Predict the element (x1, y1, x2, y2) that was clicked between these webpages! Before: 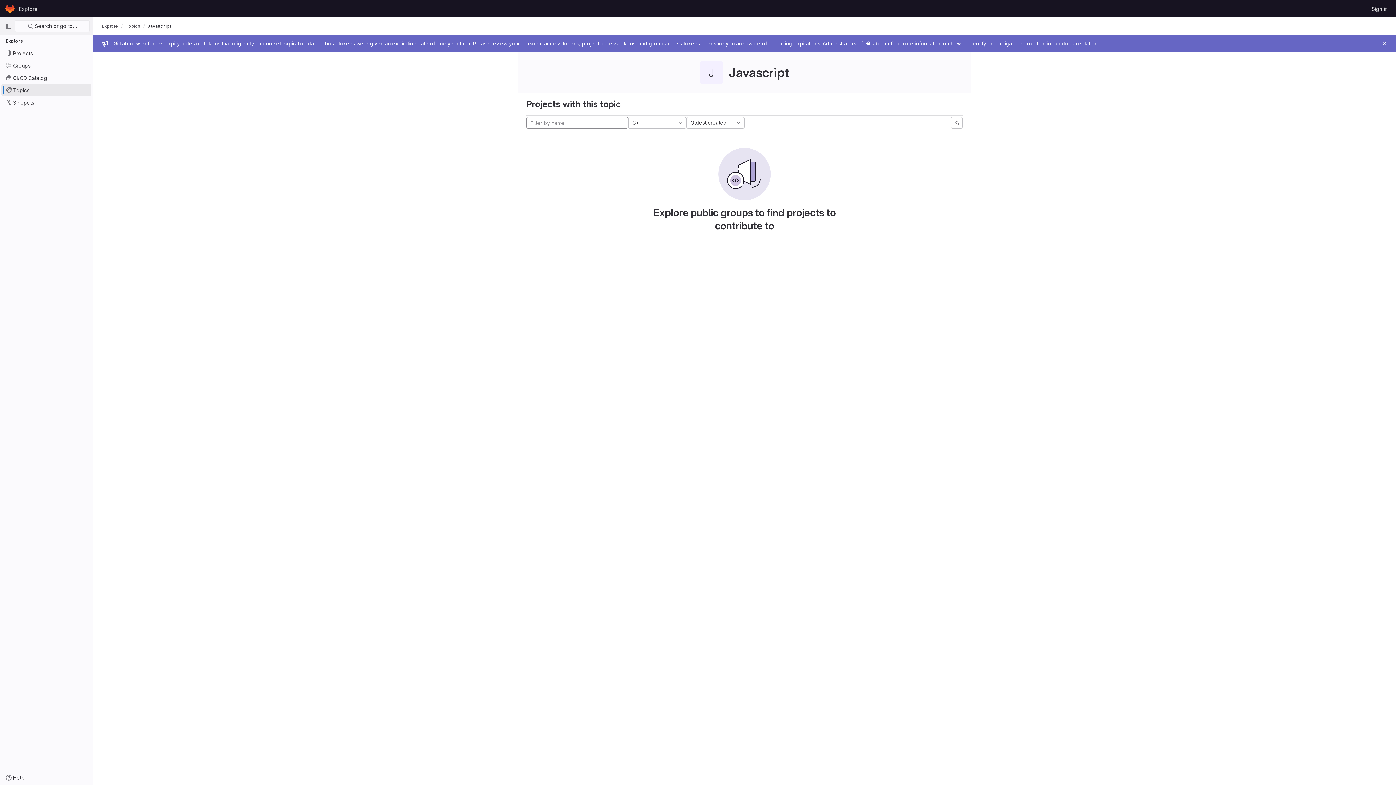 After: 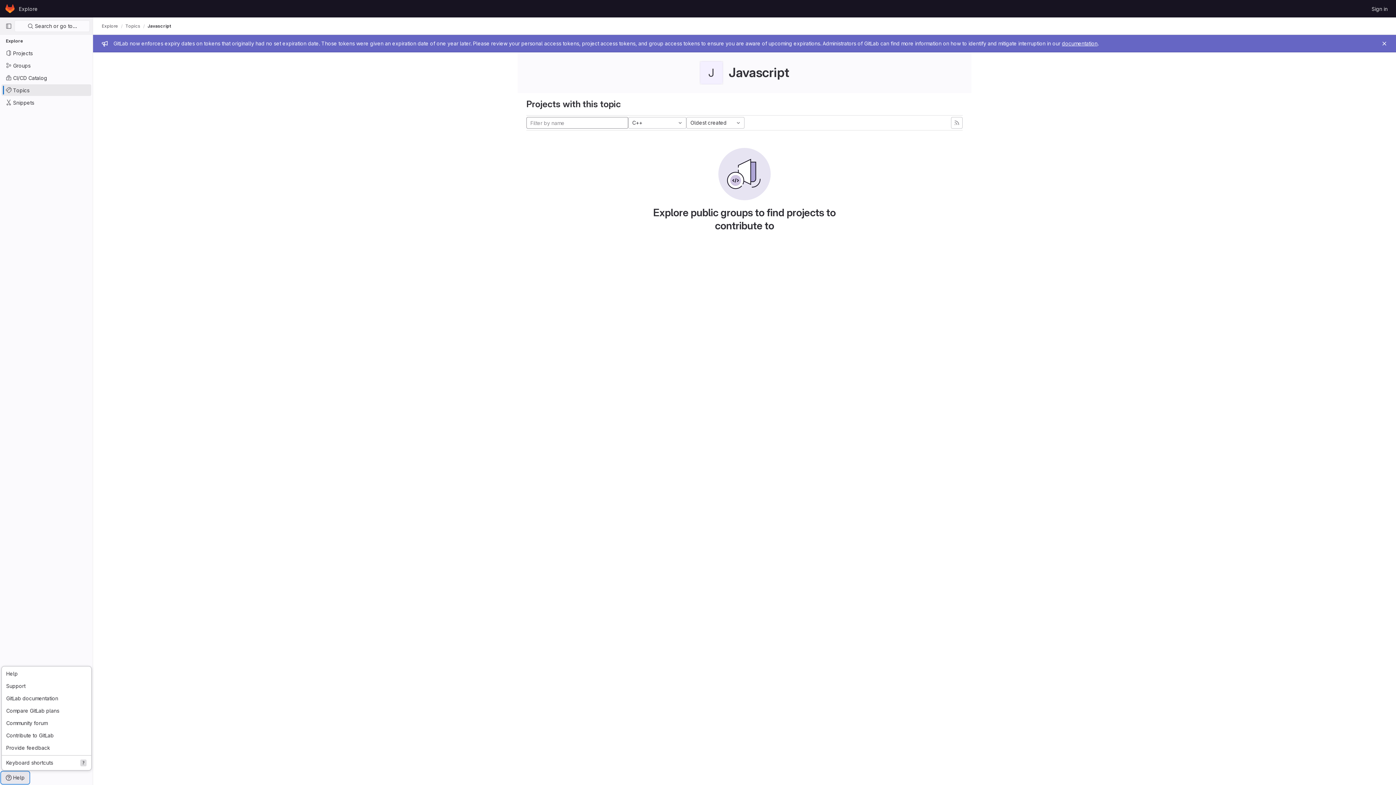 Action: bbox: (1, 772, 29, 784) label: Help